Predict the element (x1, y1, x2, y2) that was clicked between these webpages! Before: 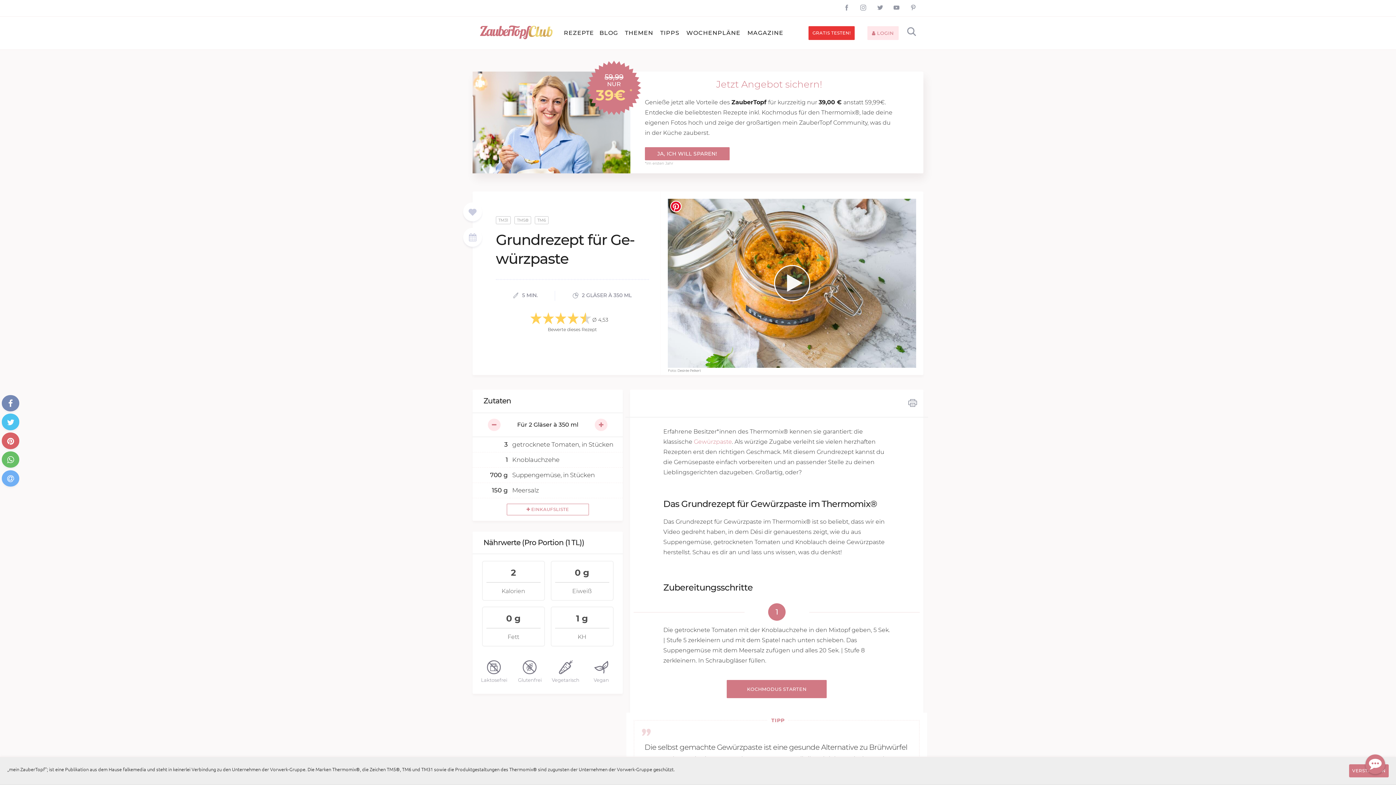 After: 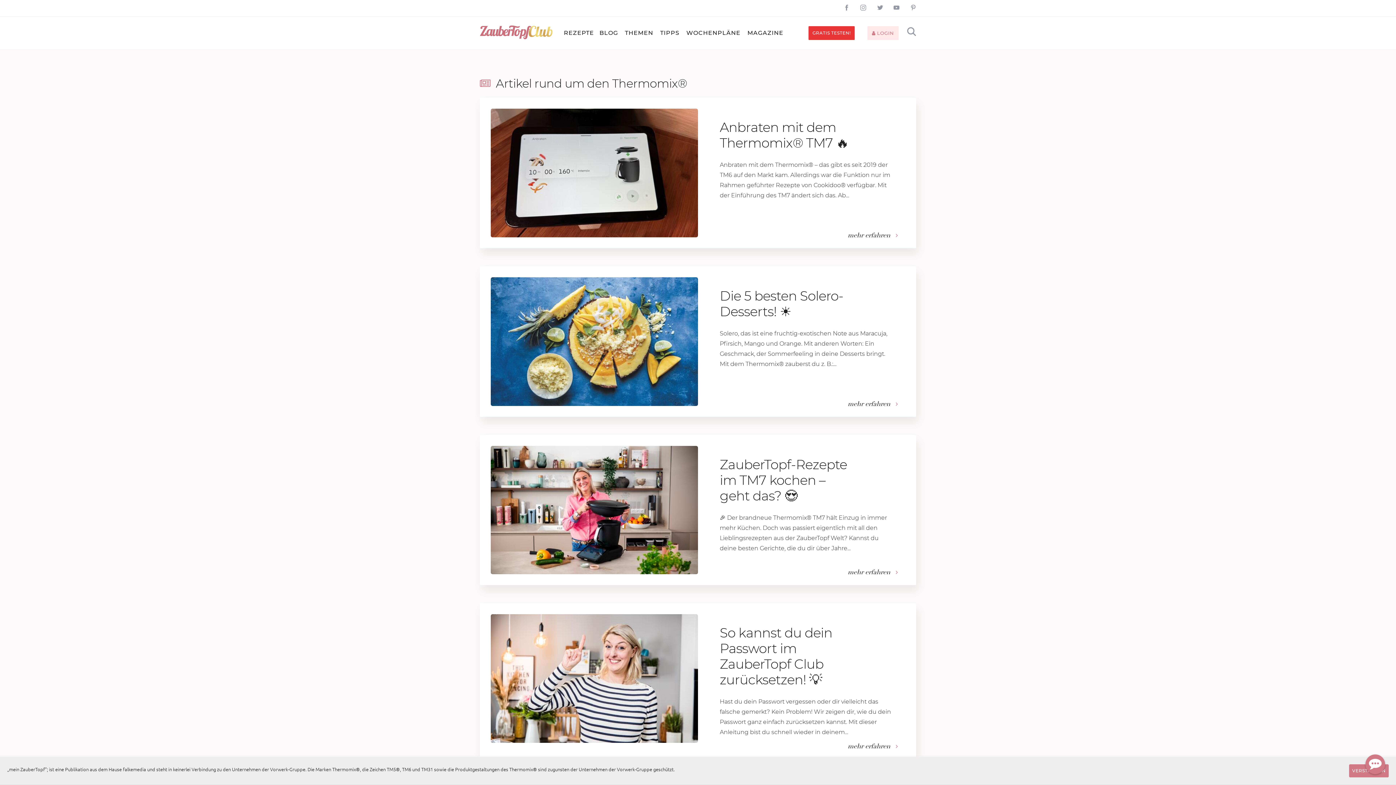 Action: label: BLOG bbox: (594, 24, 618, 41)